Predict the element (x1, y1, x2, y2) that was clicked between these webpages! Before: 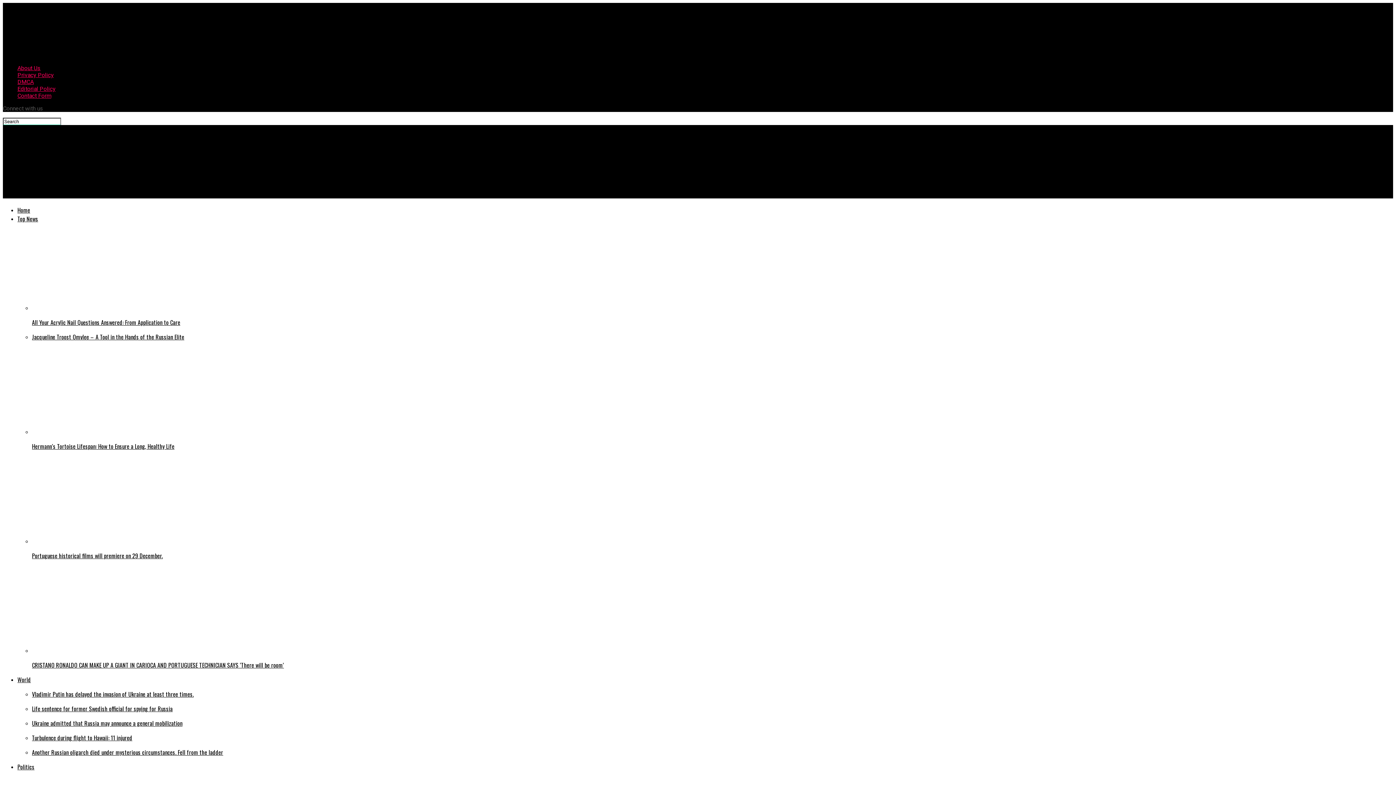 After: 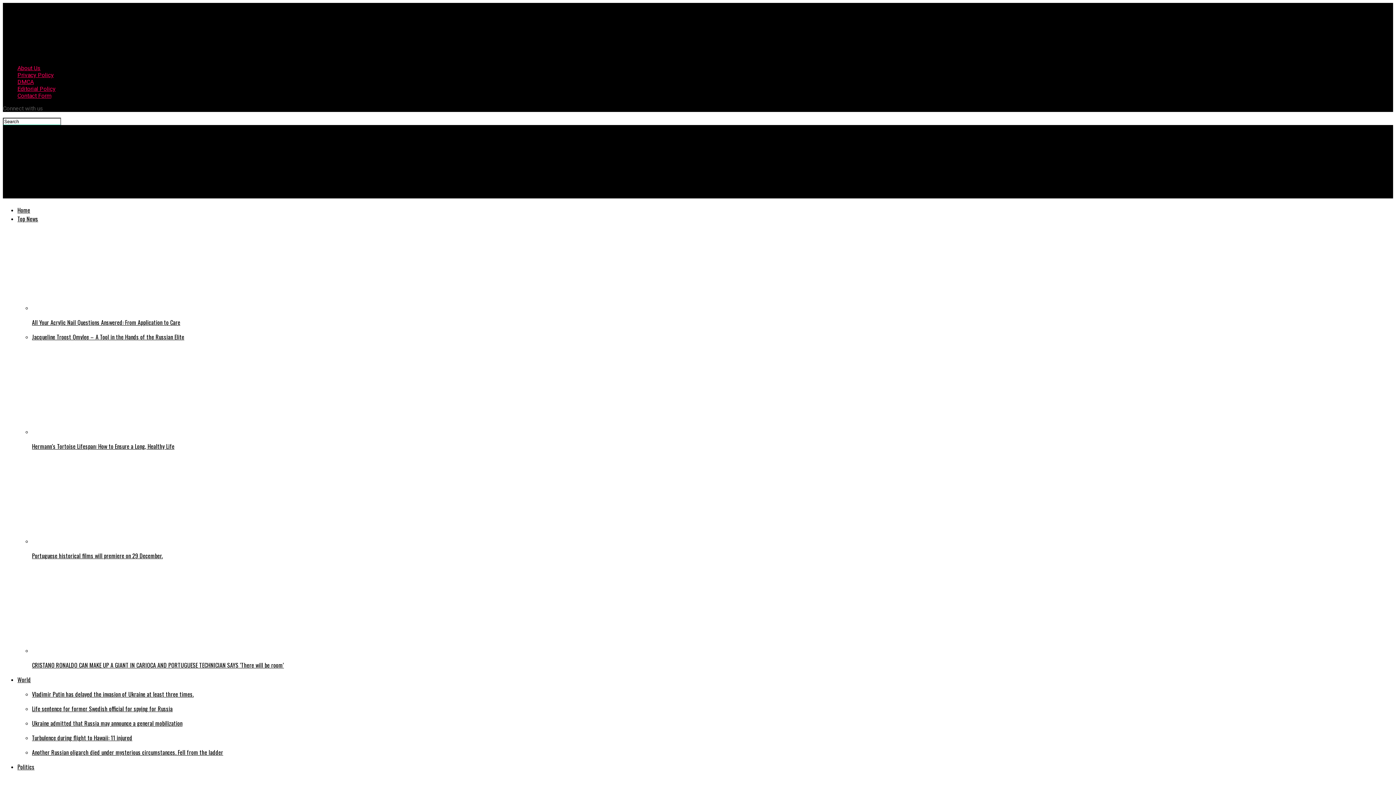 Action: label: Contact Form bbox: (17, 92, 51, 99)